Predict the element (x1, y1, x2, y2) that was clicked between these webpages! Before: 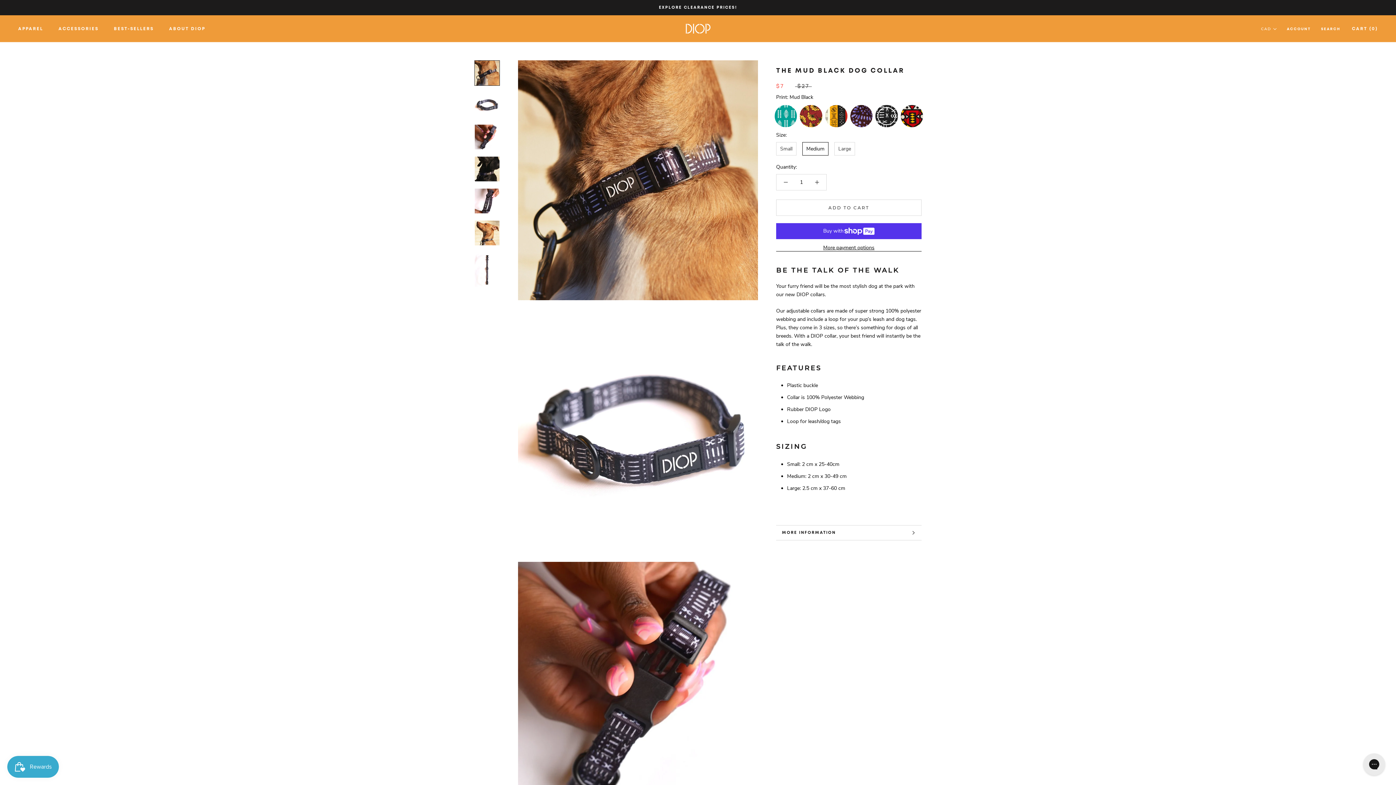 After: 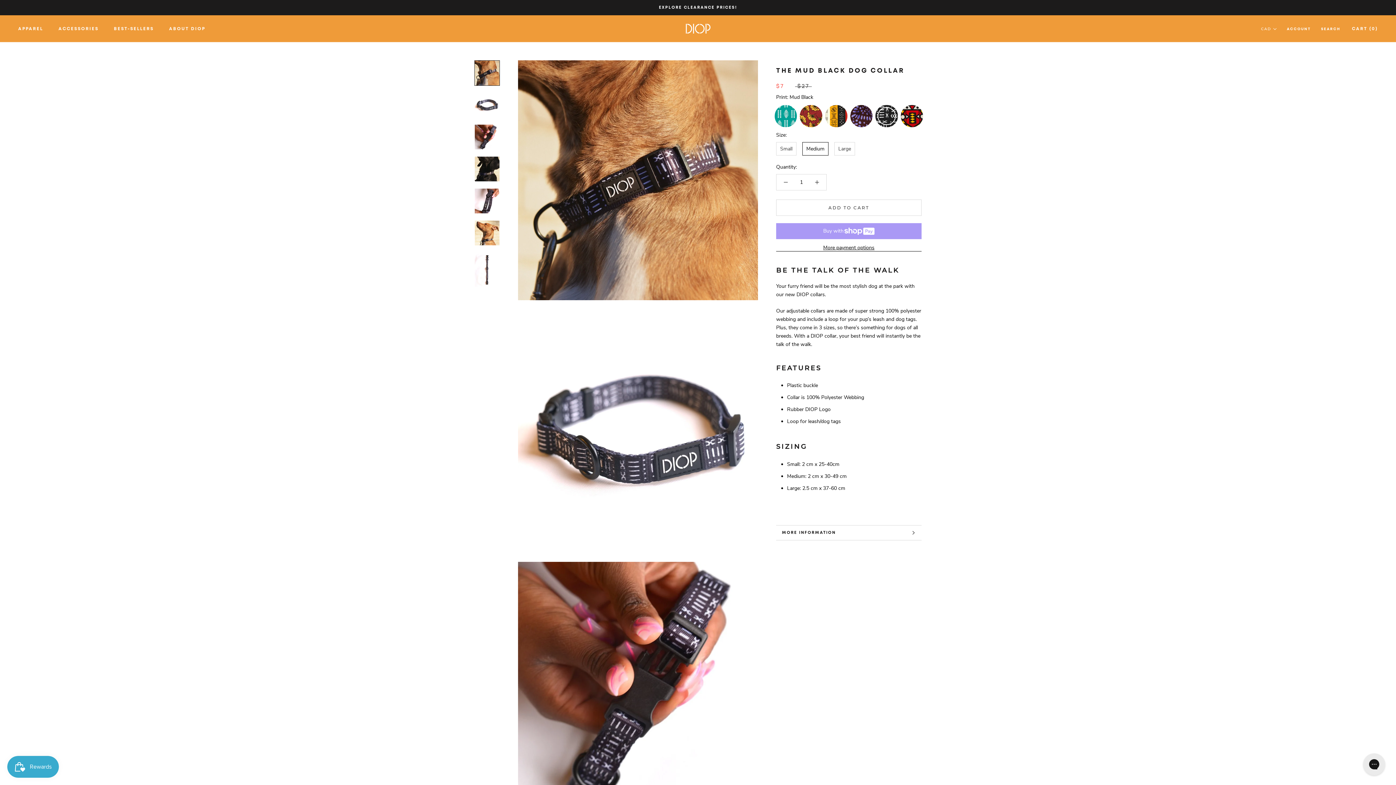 Action: label: ADD TO CART bbox: (776, 199, 921, 215)